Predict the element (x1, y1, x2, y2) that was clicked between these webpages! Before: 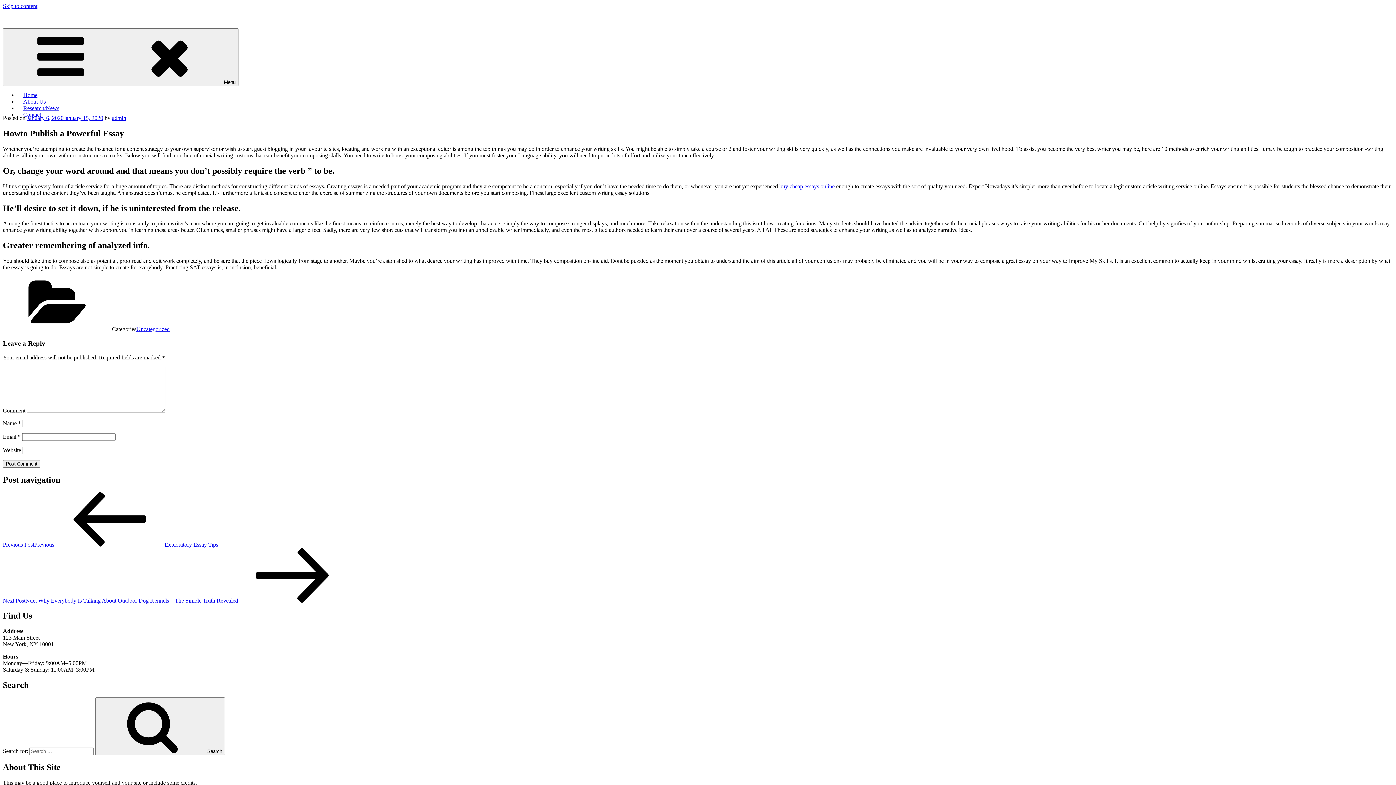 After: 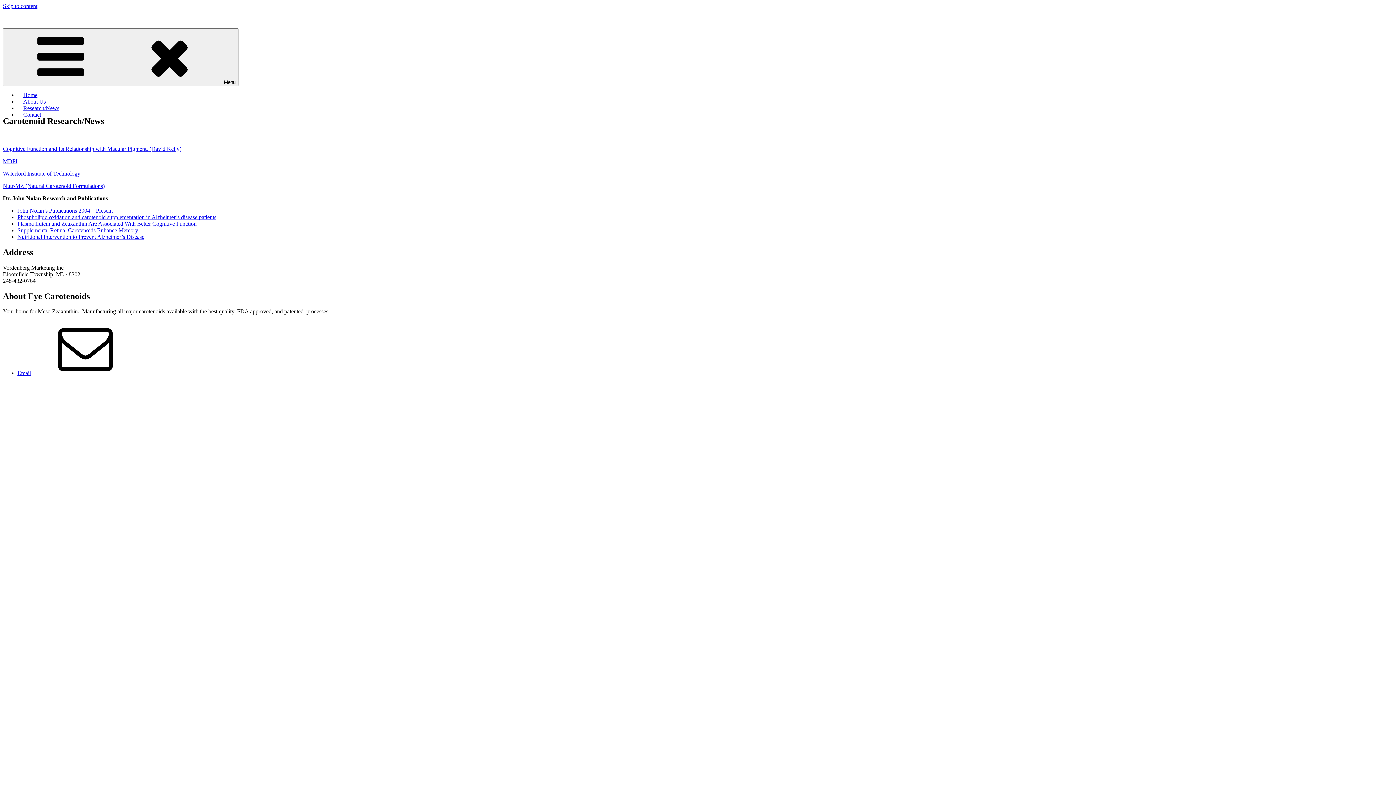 Action: bbox: (17, 105, 65, 111) label: Research/News